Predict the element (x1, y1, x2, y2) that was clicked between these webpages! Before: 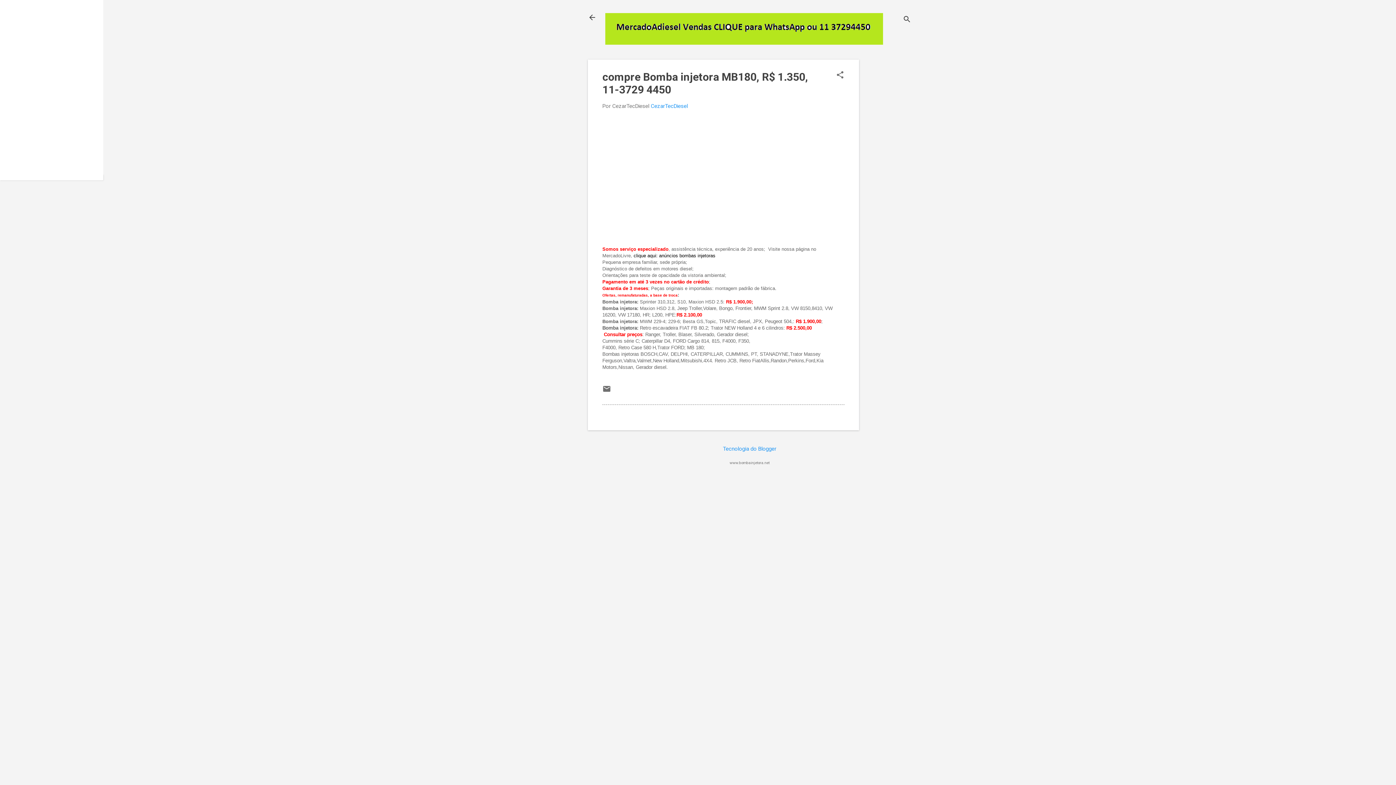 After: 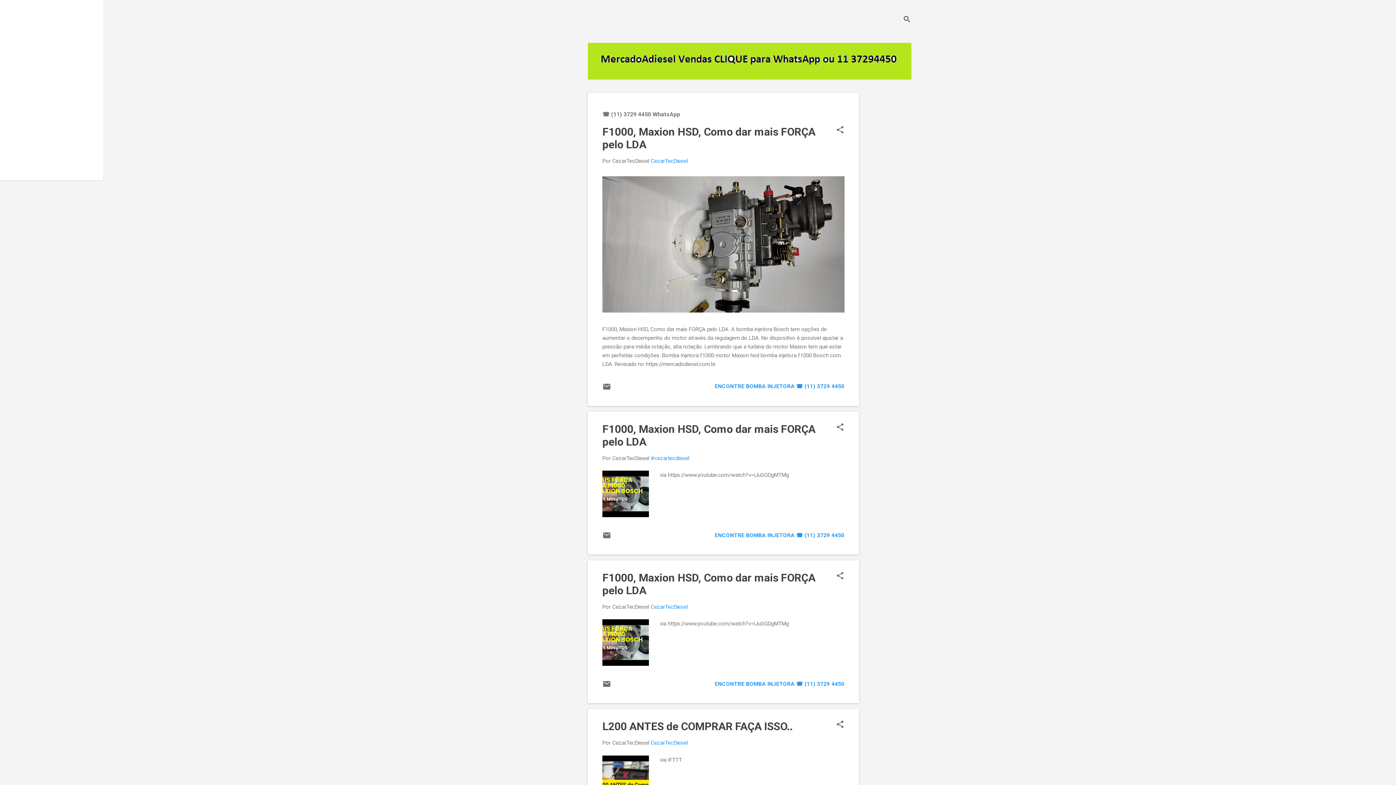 Action: bbox: (588, 13, 596, 23)